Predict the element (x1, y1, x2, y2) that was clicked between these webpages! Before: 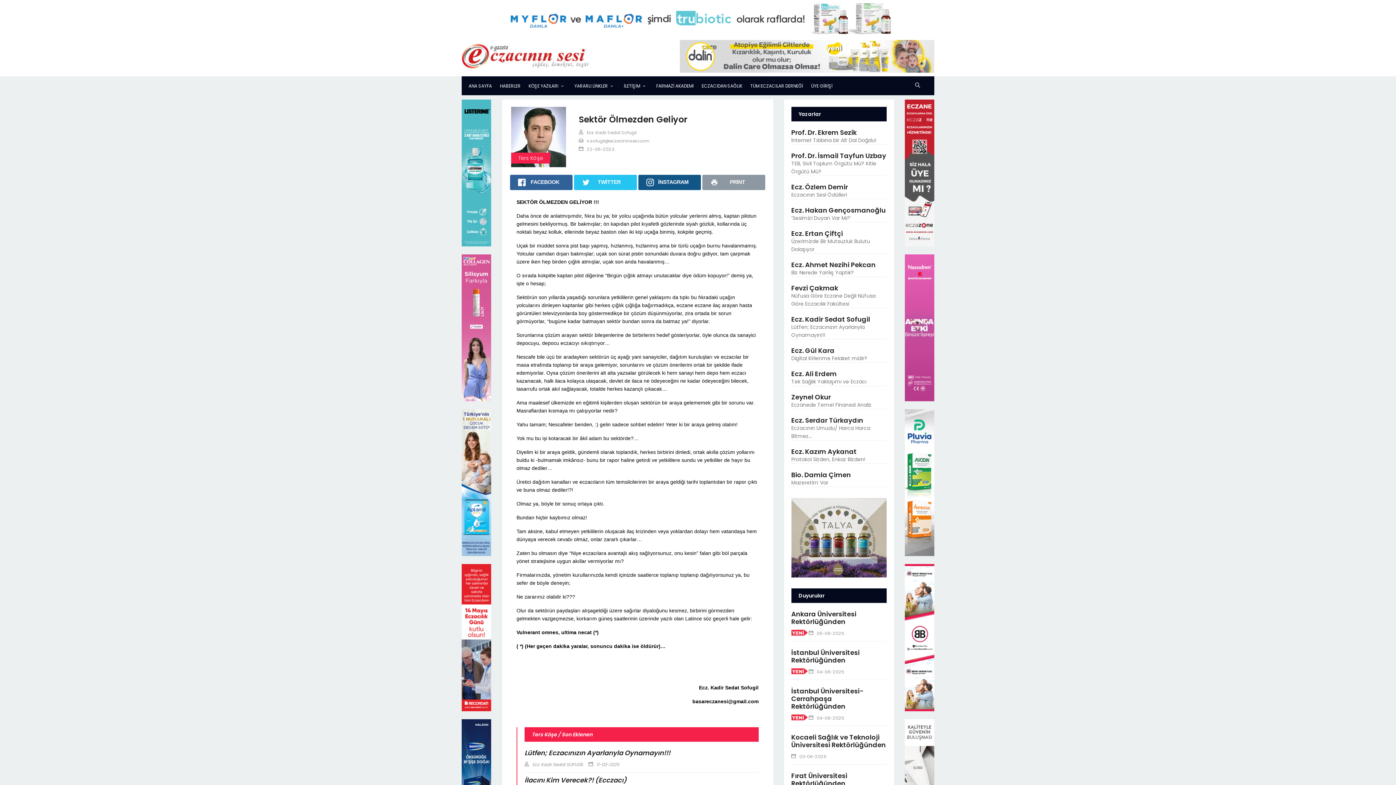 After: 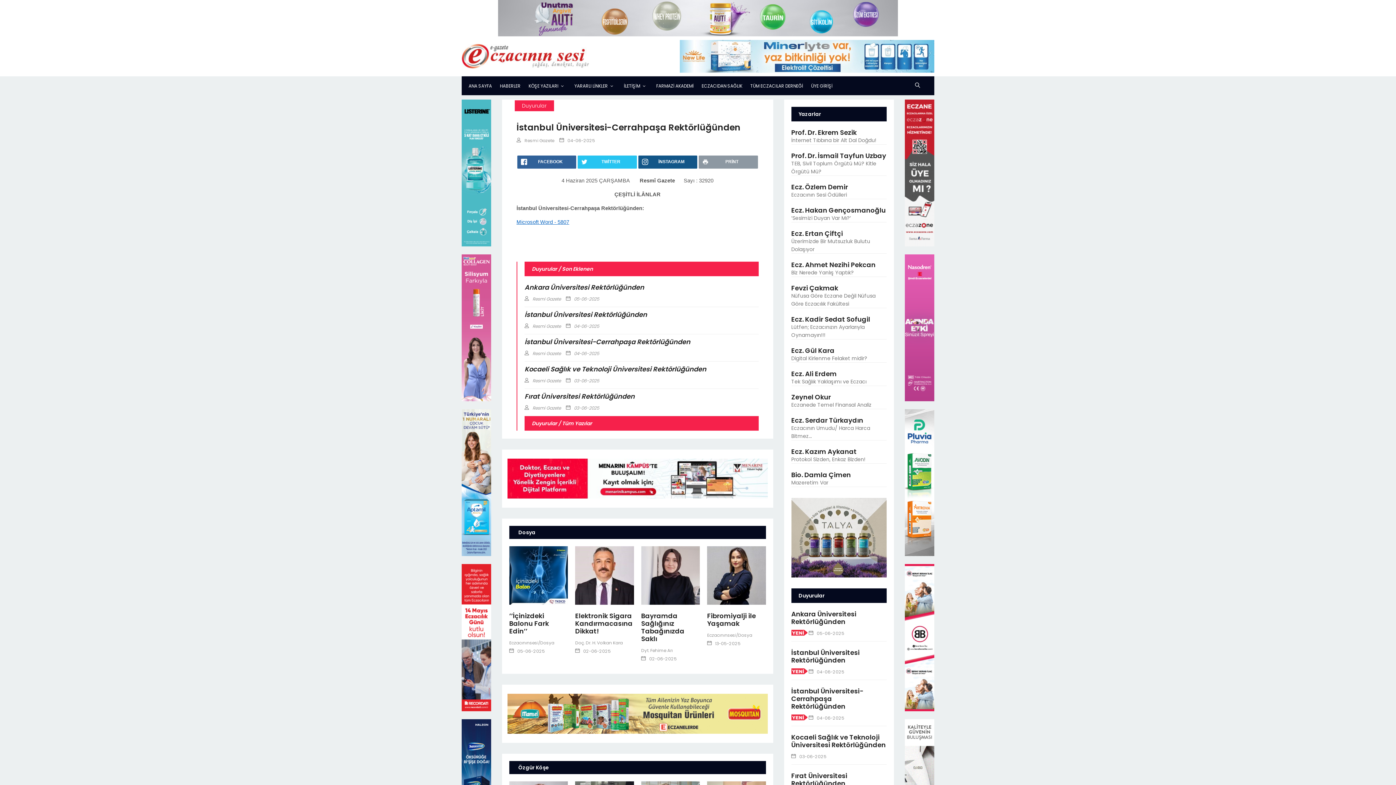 Action: bbox: (791, 687, 886, 722) label: İstanbul Üniversitesi-Cerrahpaşa Rektörlüğünden
 04-06-2025